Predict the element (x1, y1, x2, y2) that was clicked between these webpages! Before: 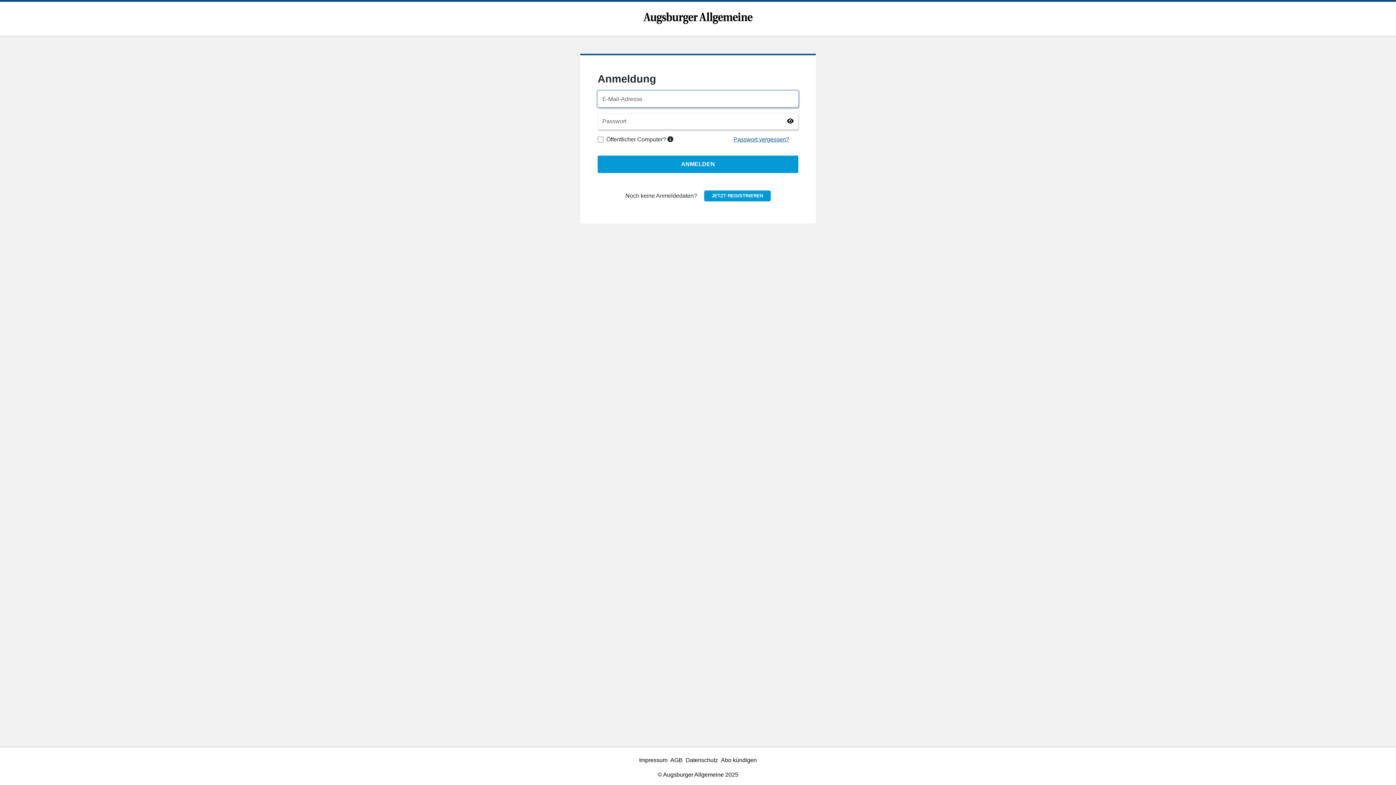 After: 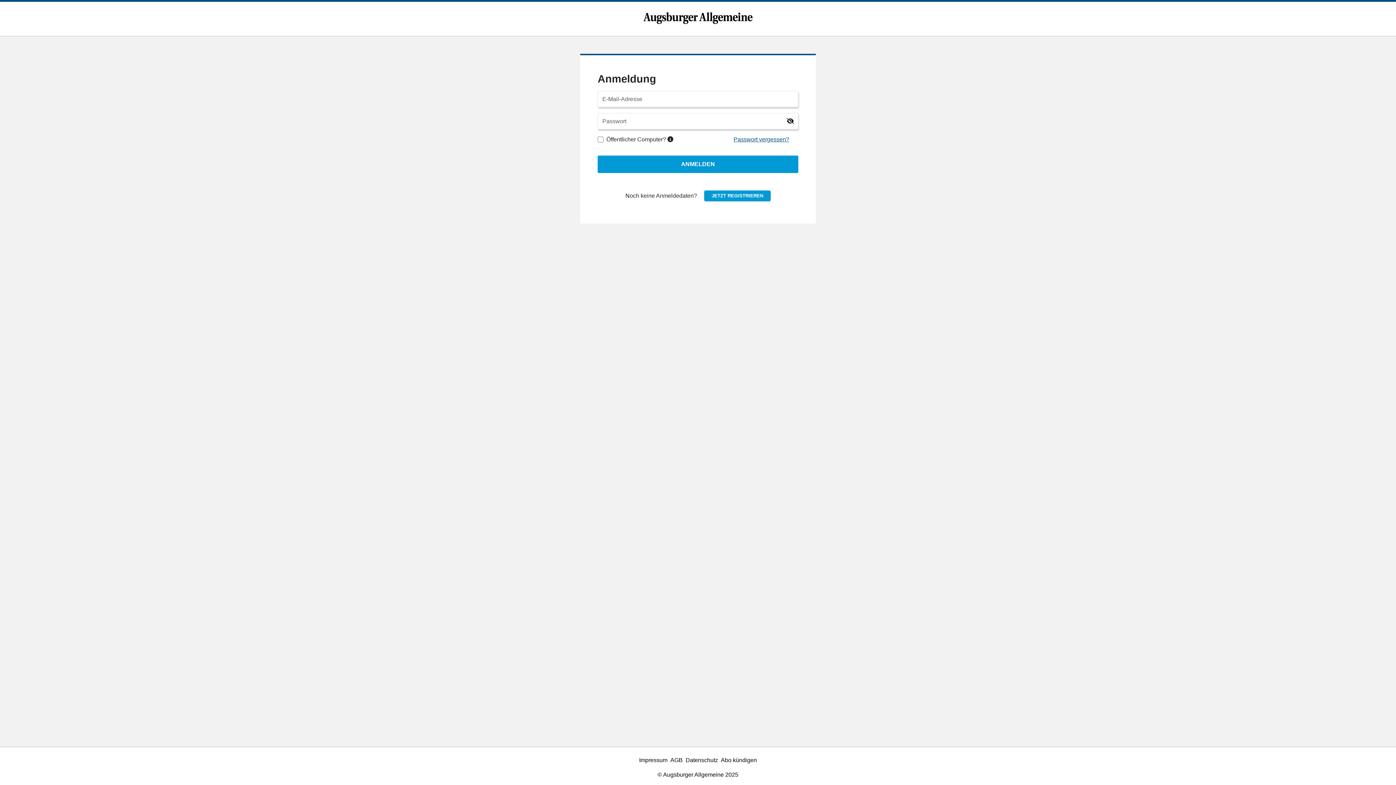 Action: bbox: (785, 117, 794, 127)